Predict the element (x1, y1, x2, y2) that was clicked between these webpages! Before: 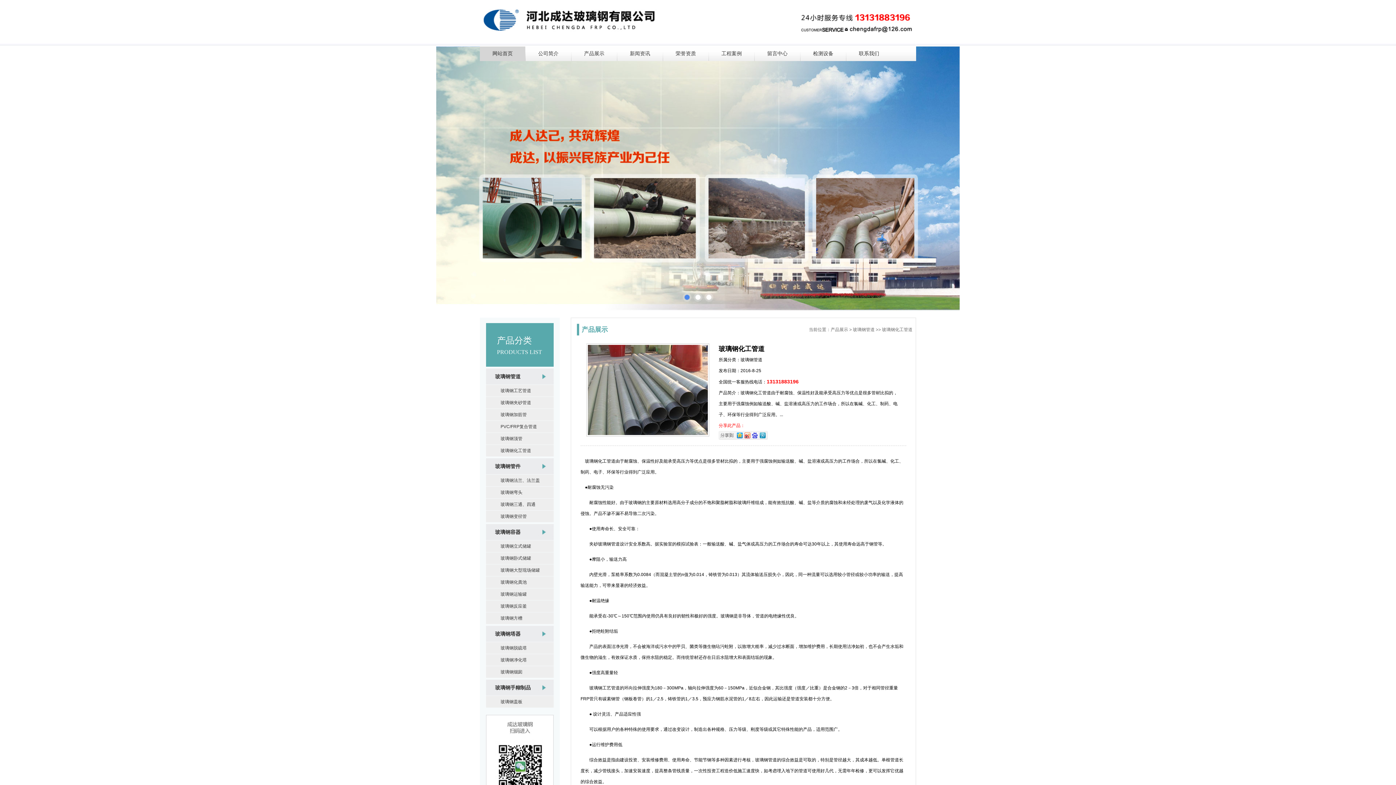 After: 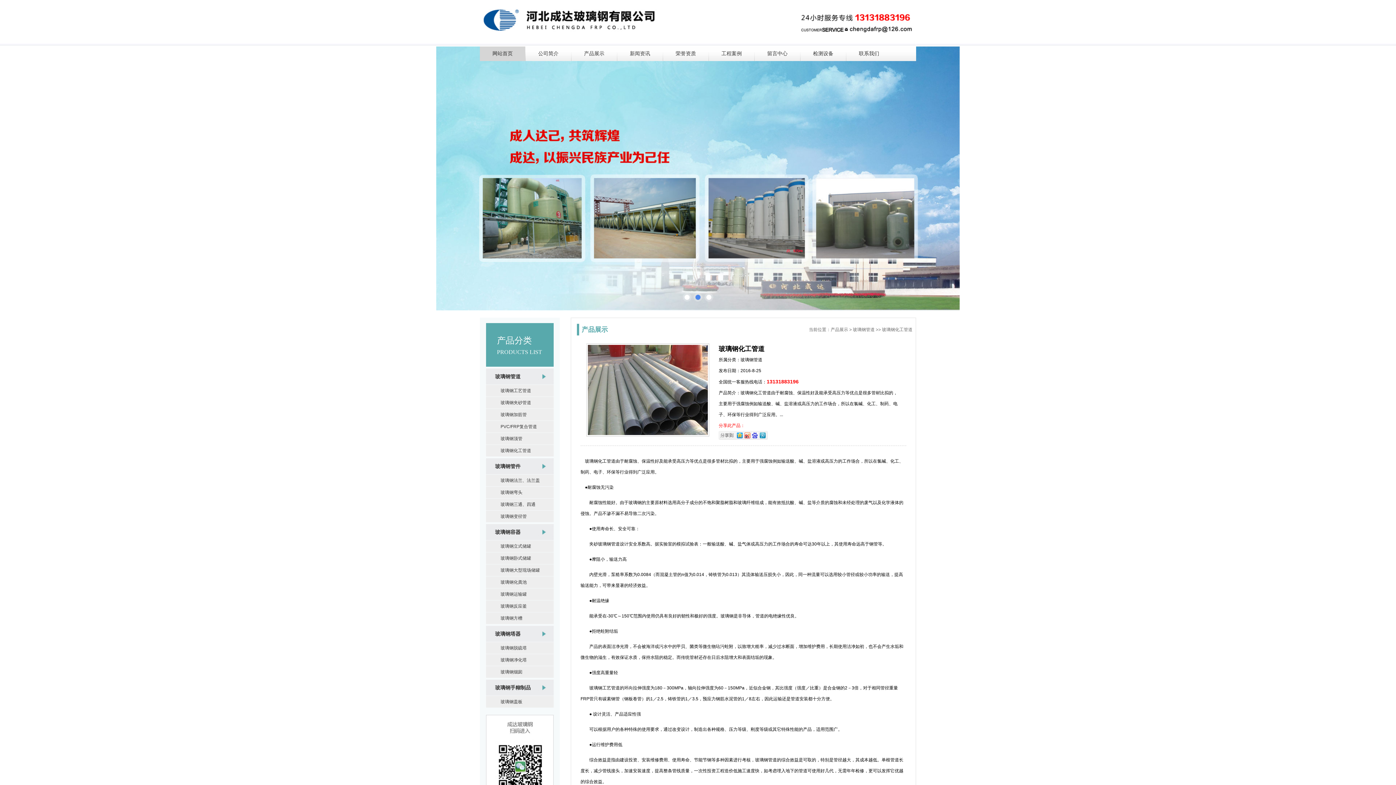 Action: bbox: (584, 343, 711, 436)